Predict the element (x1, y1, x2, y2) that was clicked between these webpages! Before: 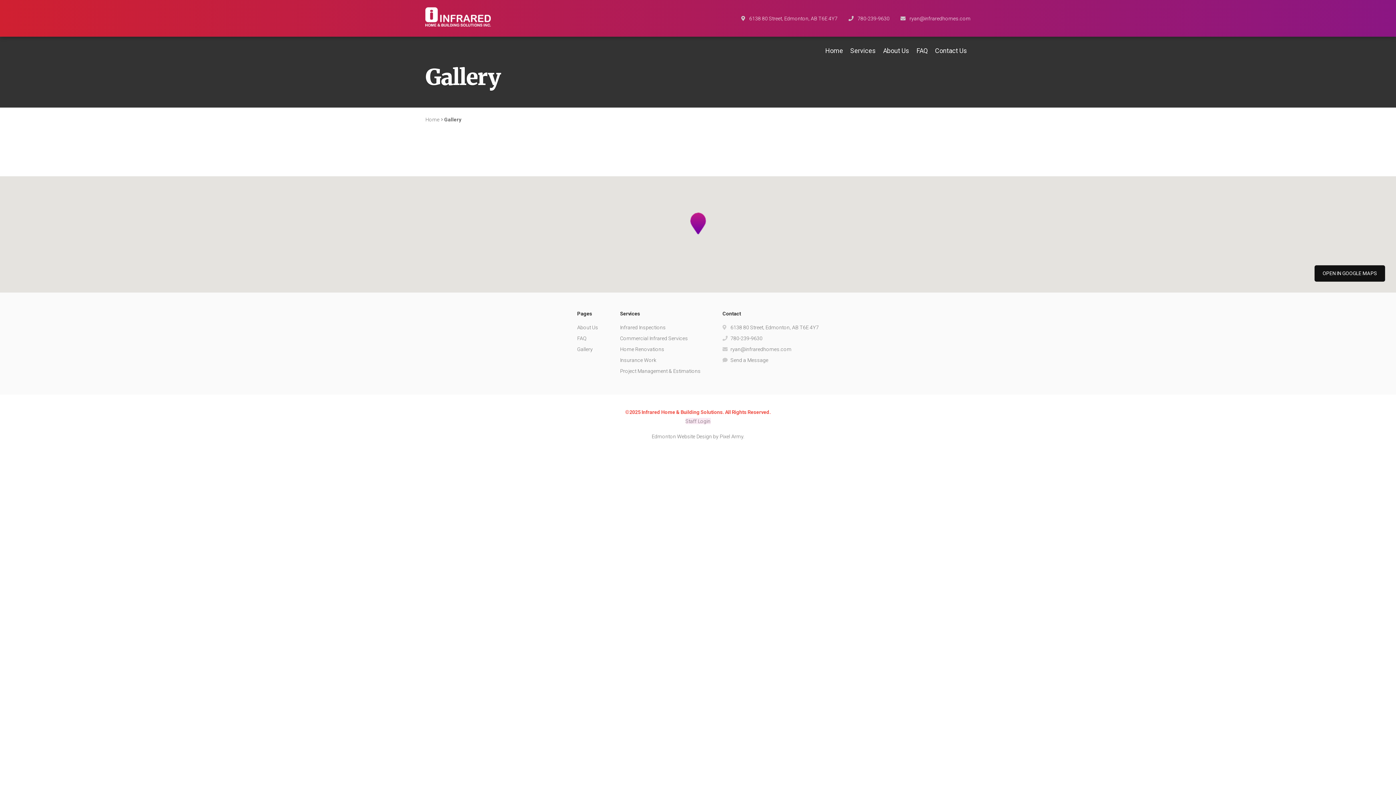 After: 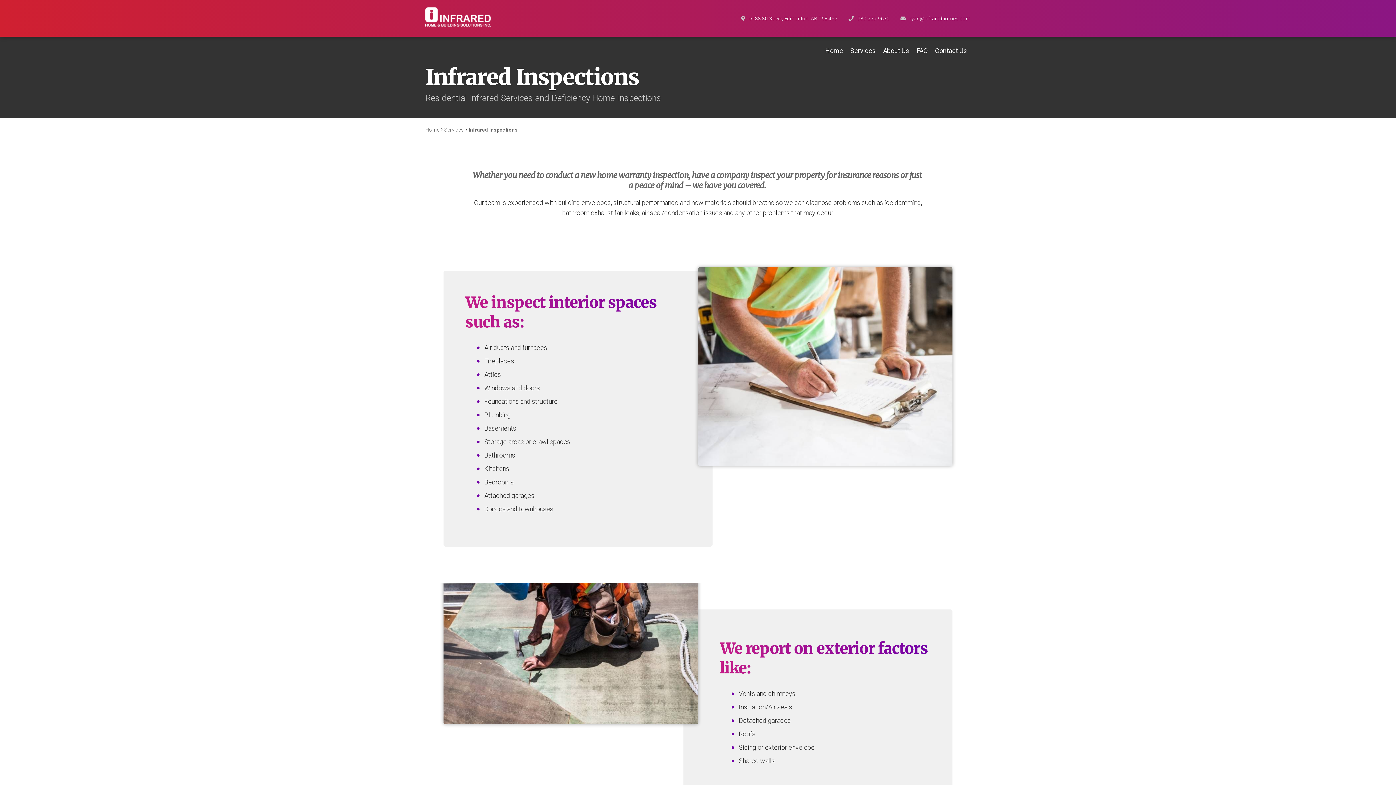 Action: label: Infrared Inspections bbox: (620, 324, 666, 330)